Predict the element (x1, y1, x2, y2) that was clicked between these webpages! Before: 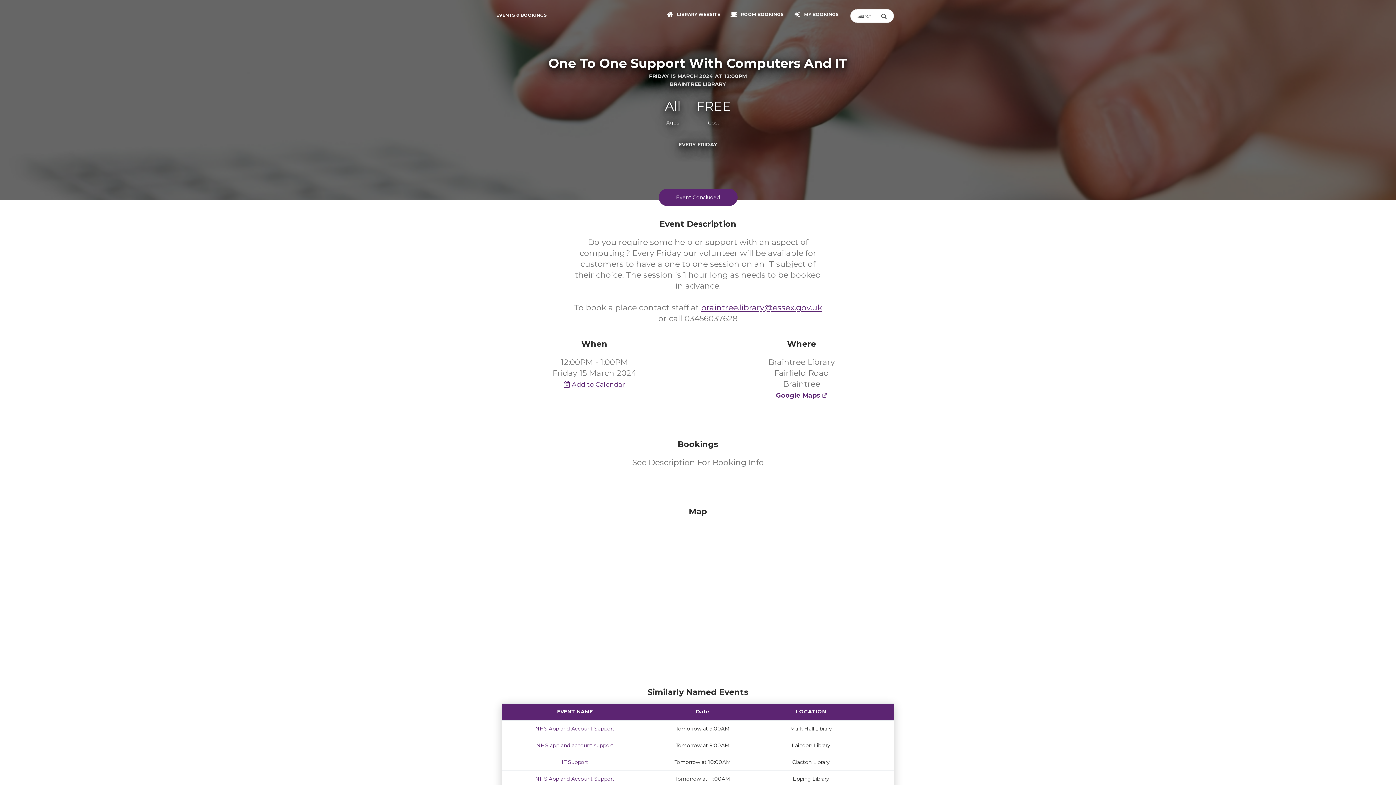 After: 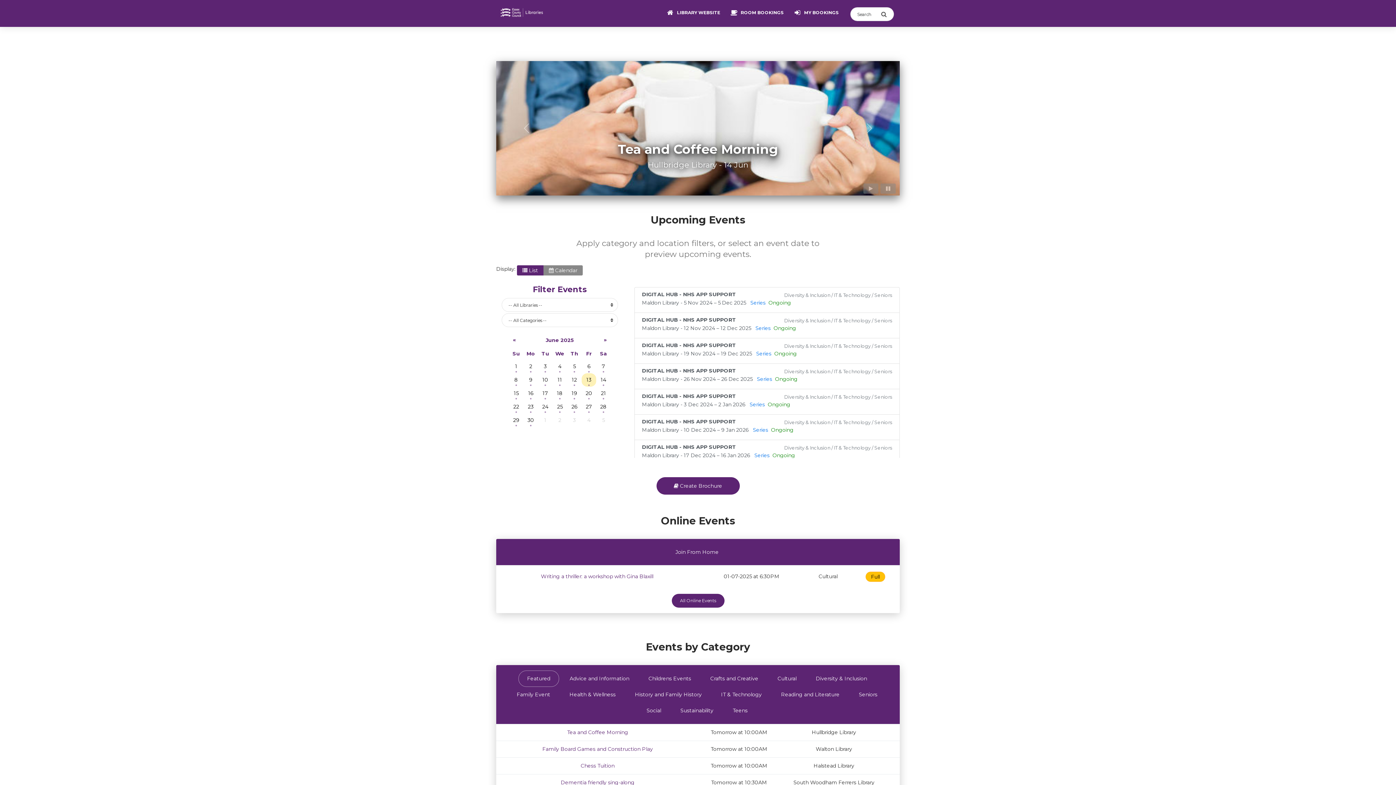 Action: bbox: (496, 7, 546, 22) label: EVENTS & BOOKINGS